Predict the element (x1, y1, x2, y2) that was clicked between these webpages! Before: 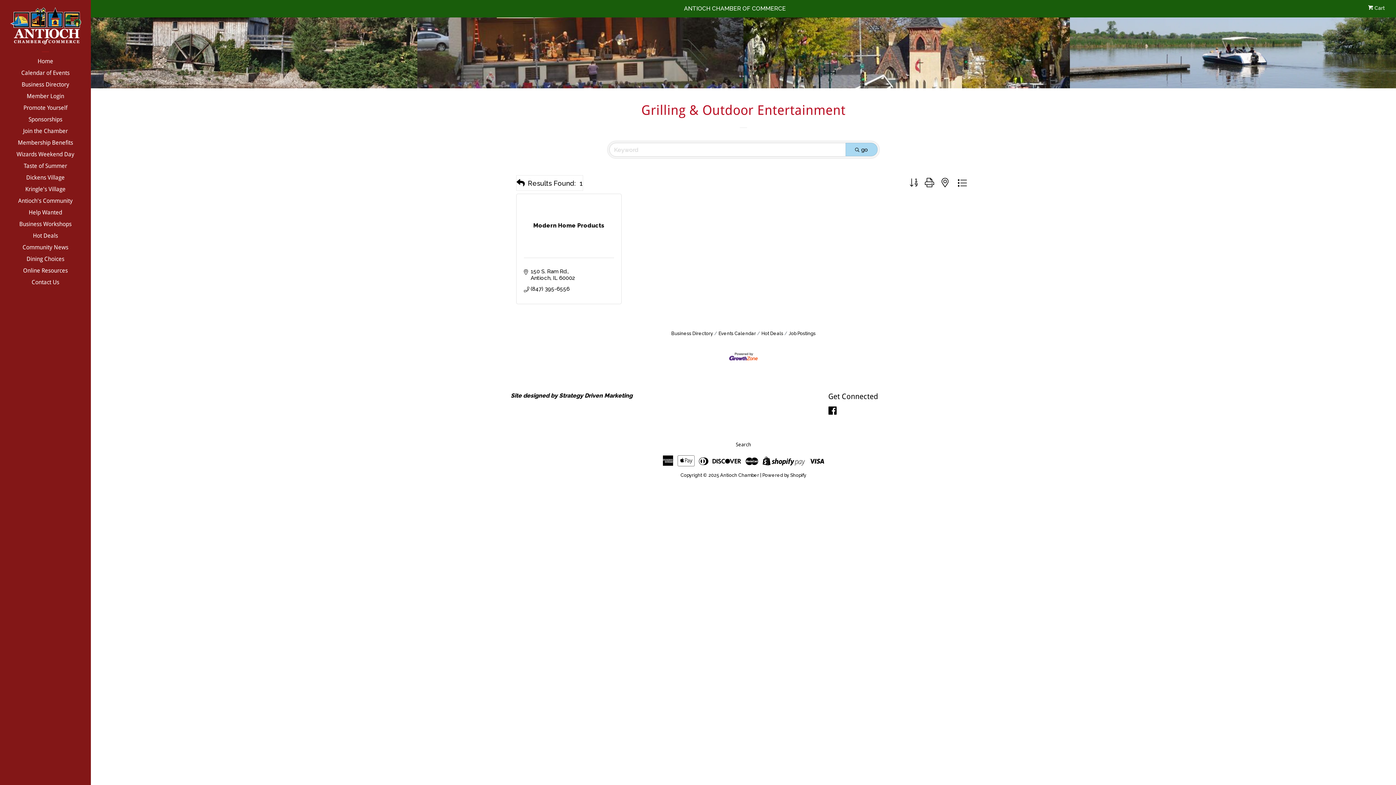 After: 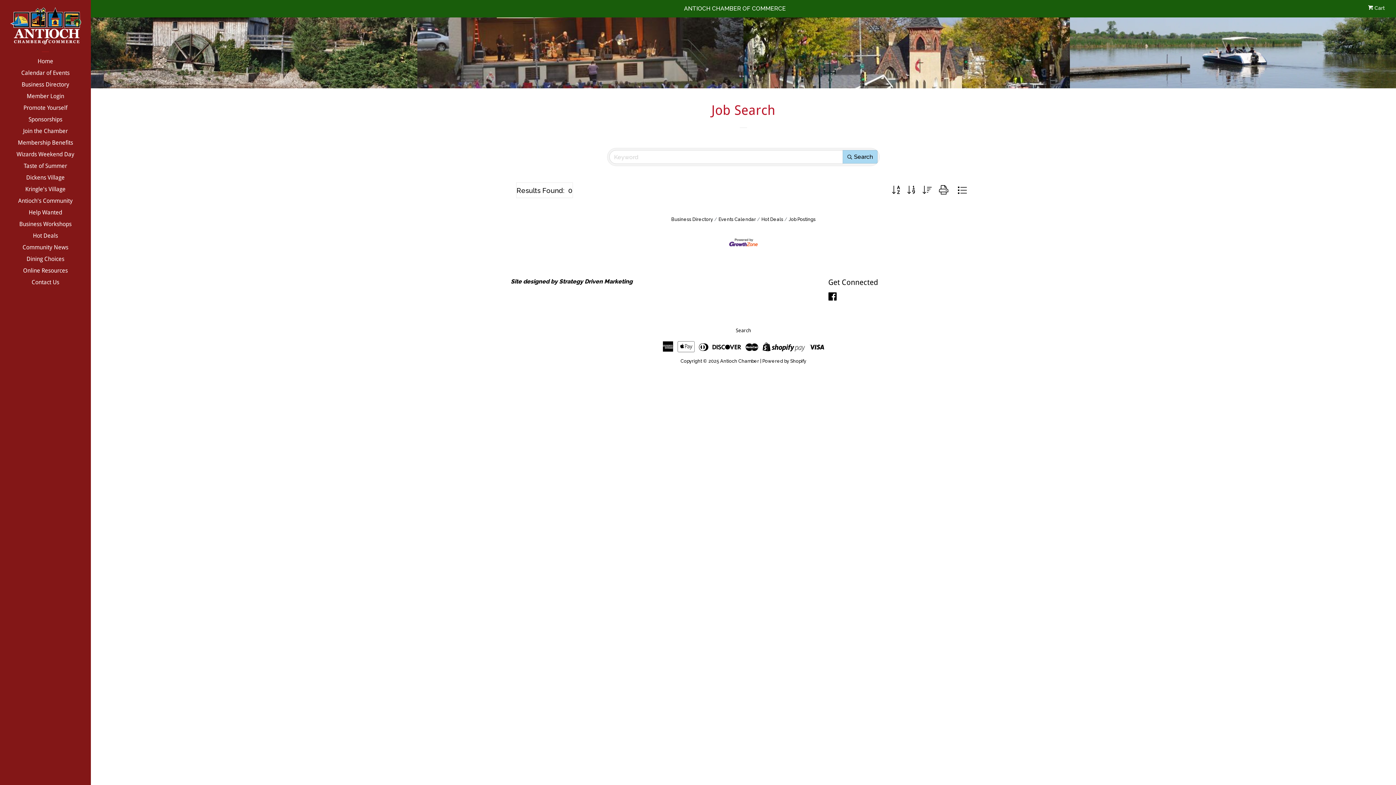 Action: label: Job Postings bbox: (784, 331, 815, 336)